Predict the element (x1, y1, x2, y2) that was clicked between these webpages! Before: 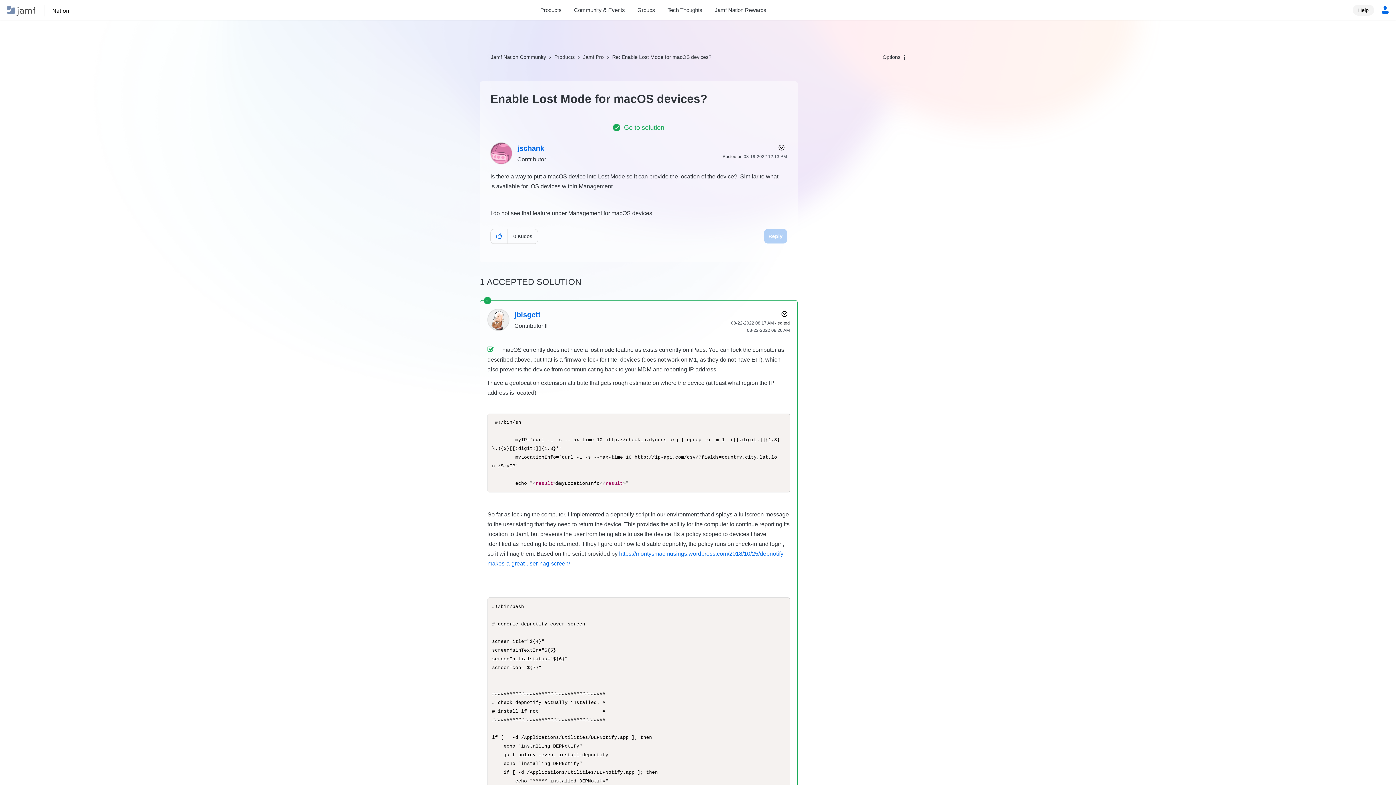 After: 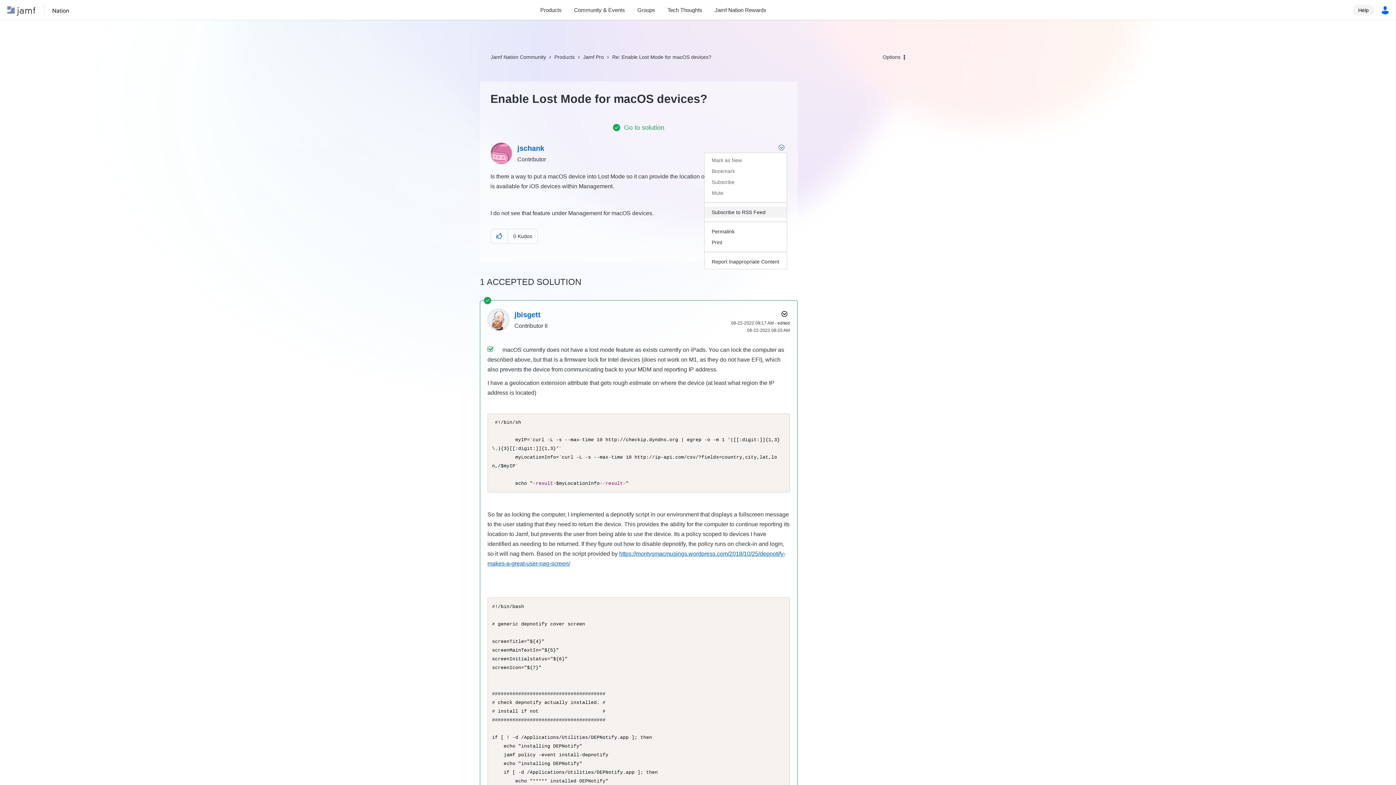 Action: label: Show Enable Lost Mode for macOS devices? post option menu bbox: (774, 142, 787, 153)